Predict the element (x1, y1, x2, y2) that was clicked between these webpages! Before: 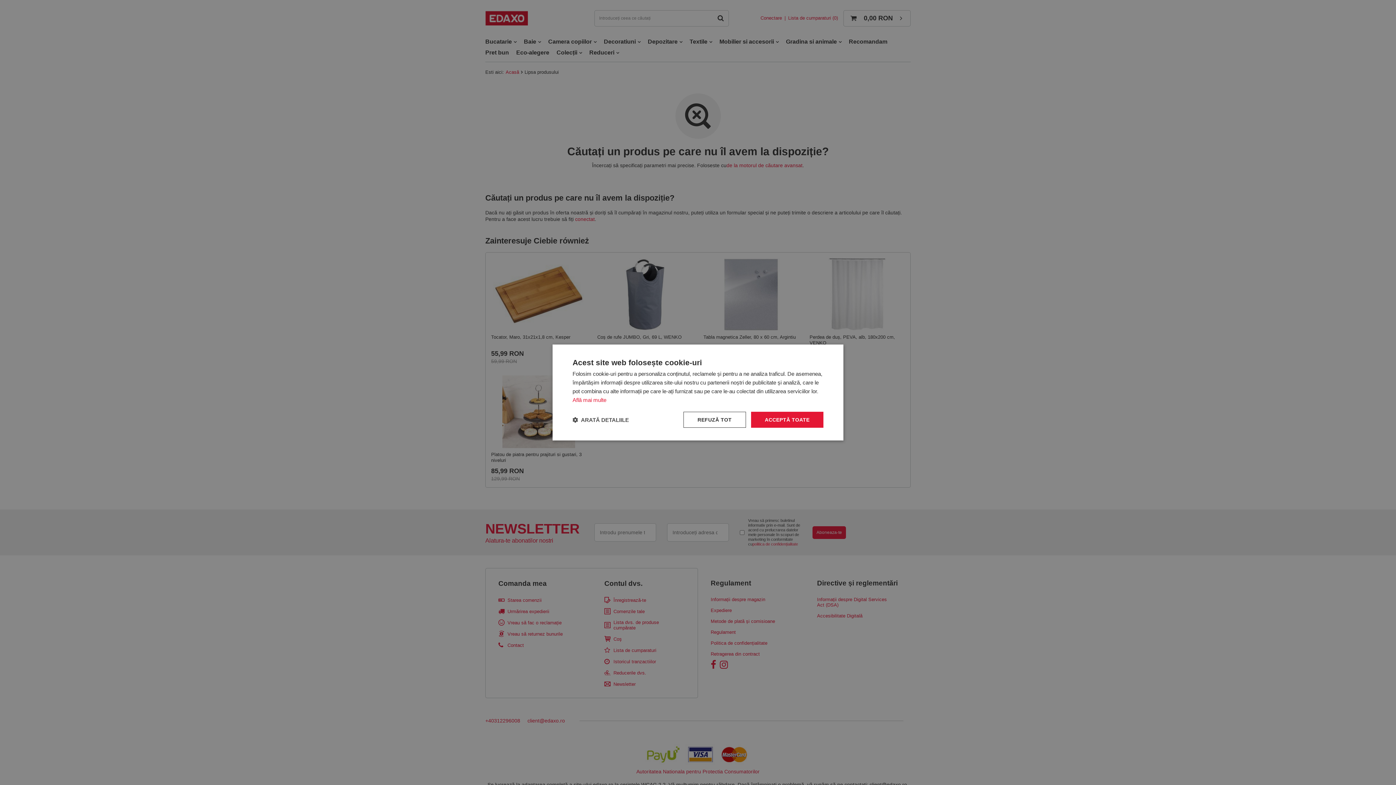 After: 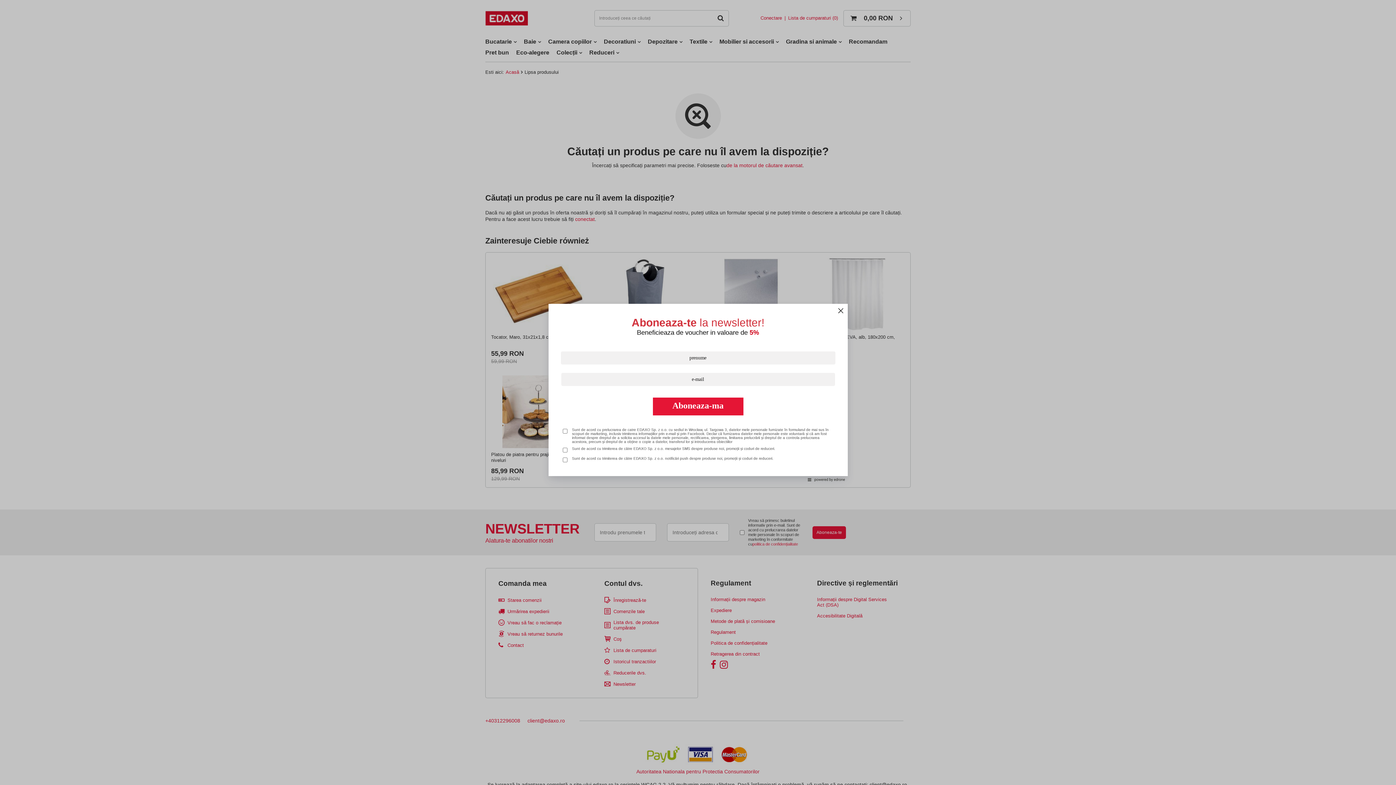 Action: bbox: (751, 412, 823, 428) label: ACCEPTĂ TOATE